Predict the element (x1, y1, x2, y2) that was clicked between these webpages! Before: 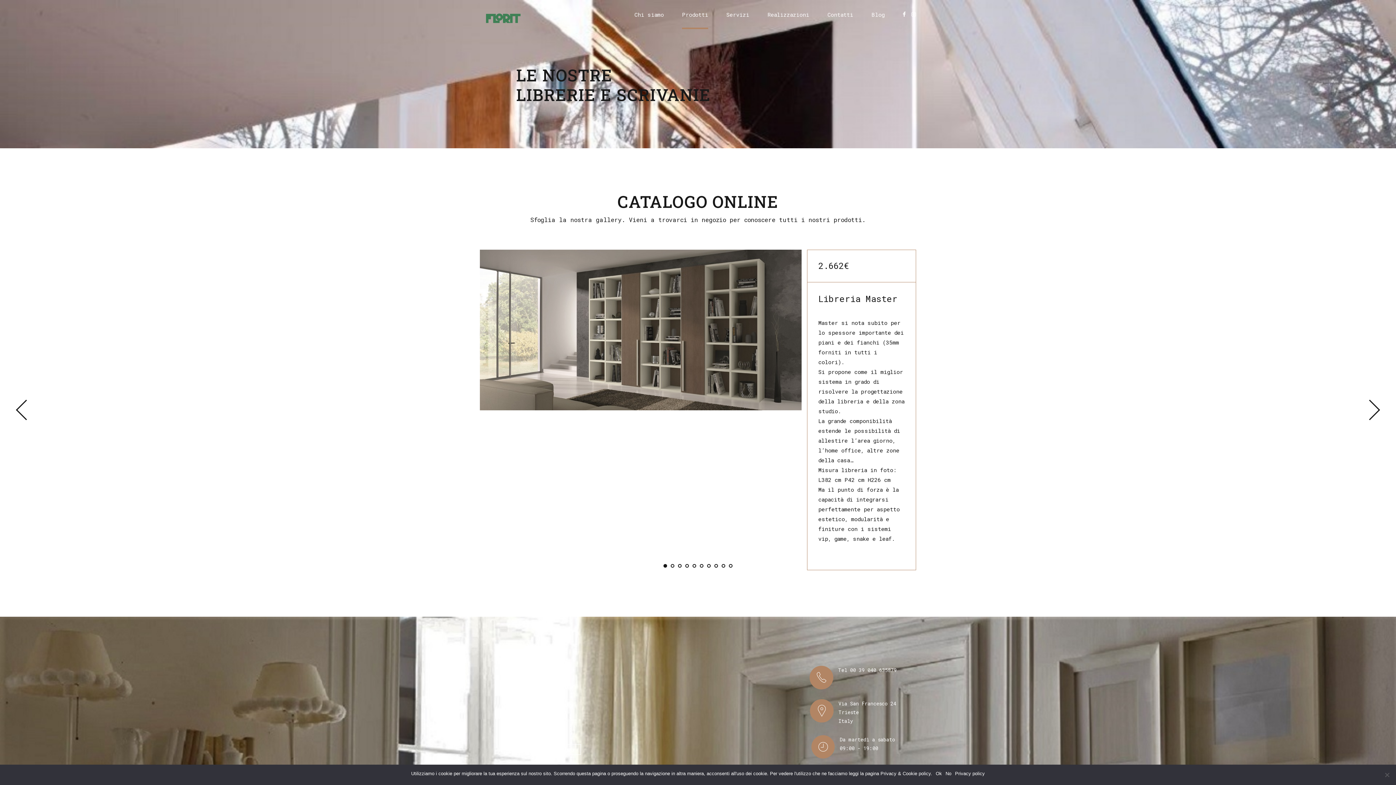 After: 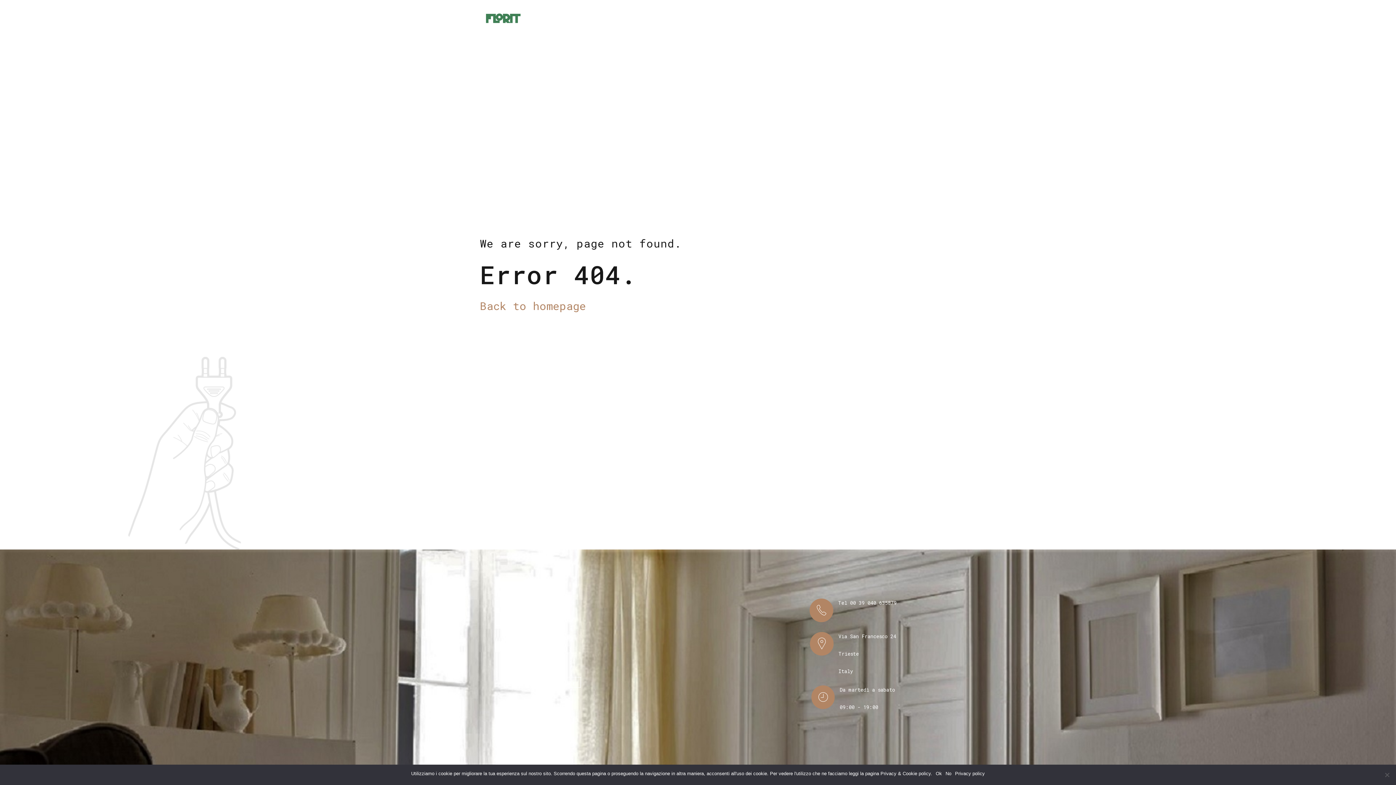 Action: bbox: (871, 0, 884, 29) label: Blog